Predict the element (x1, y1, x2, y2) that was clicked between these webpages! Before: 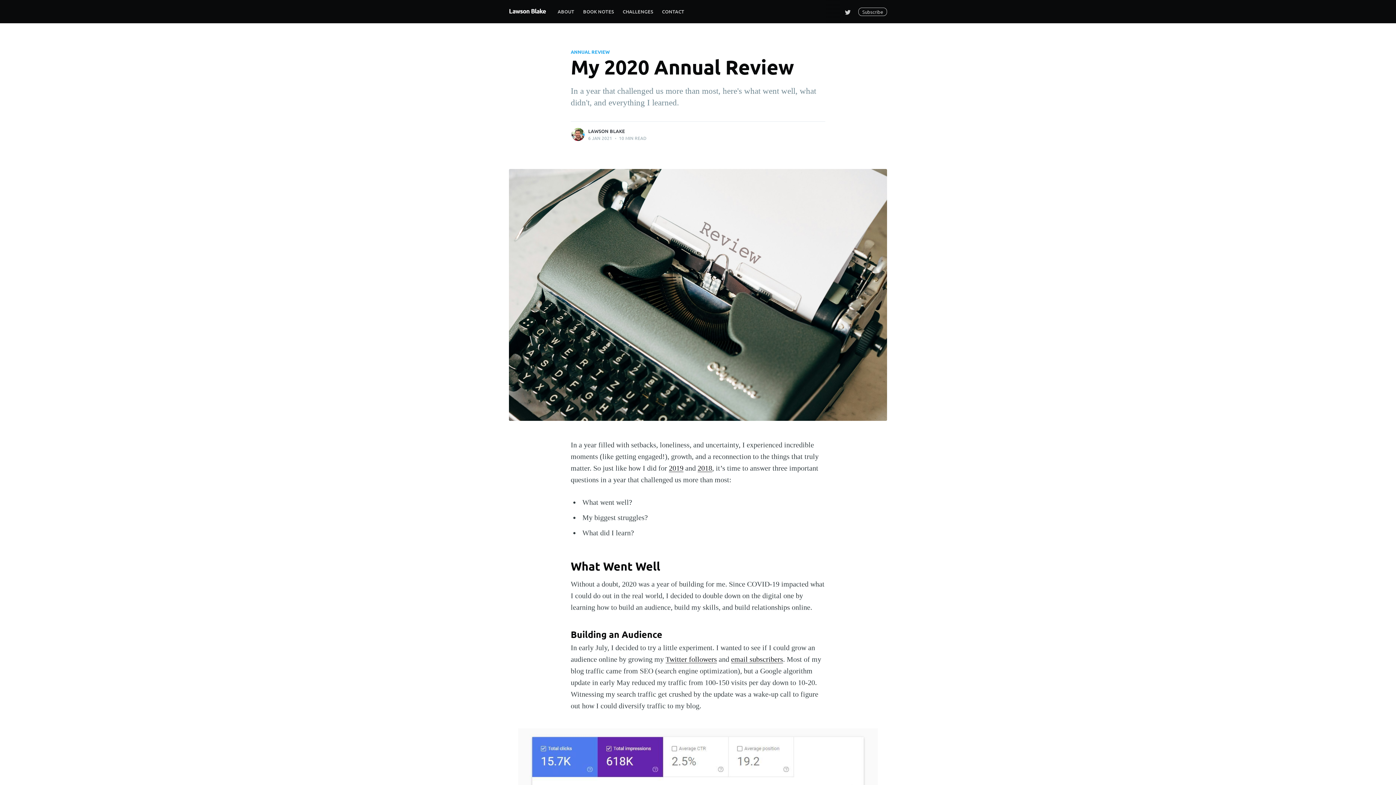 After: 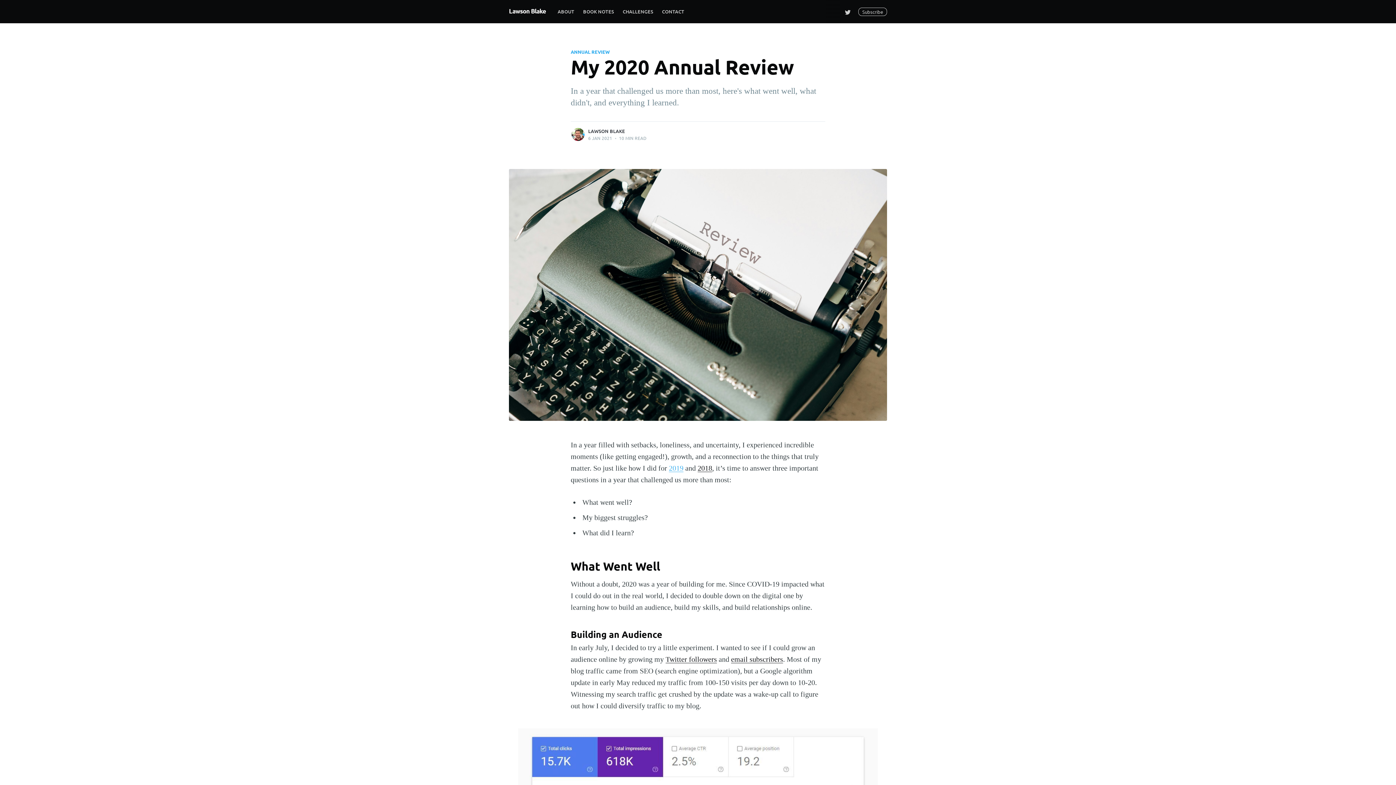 Action: label: 2019 bbox: (669, 464, 683, 472)